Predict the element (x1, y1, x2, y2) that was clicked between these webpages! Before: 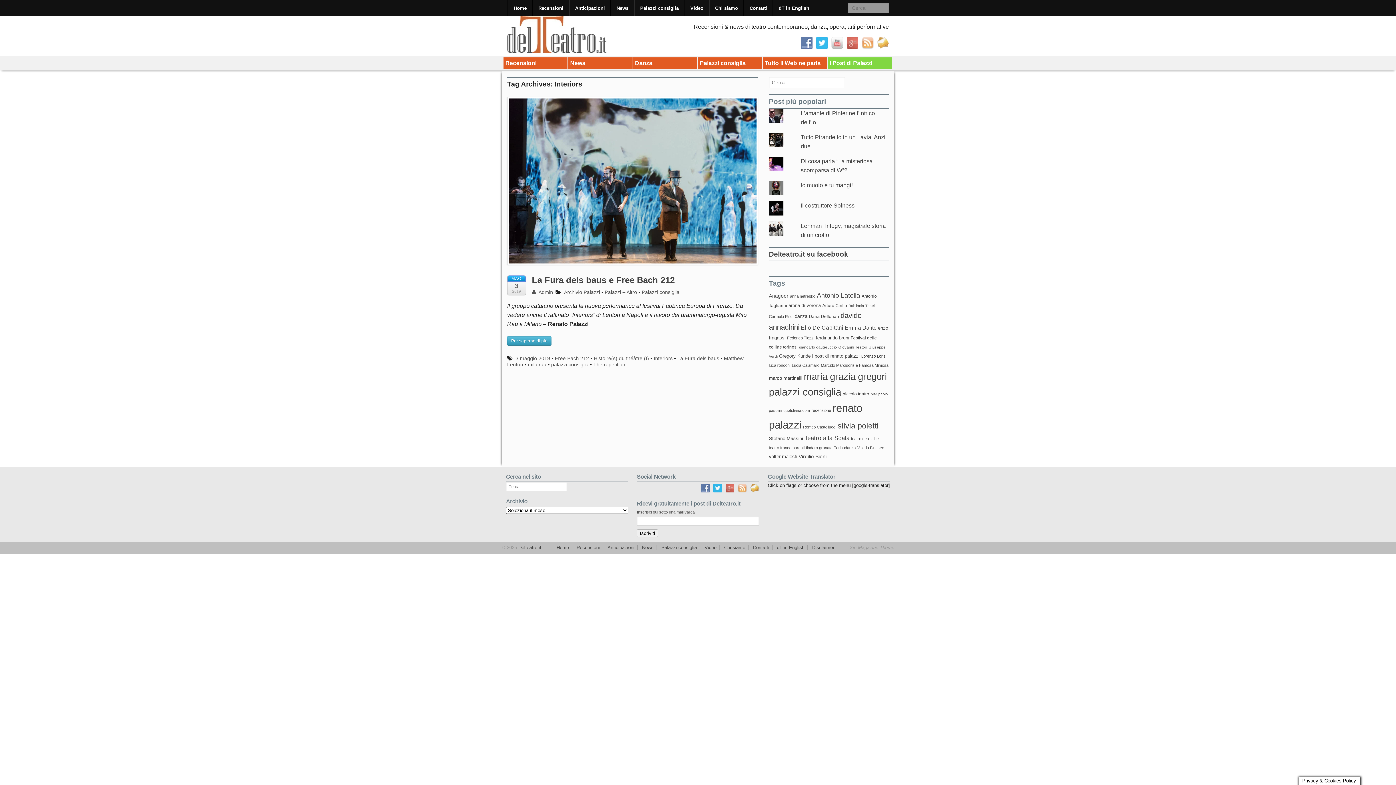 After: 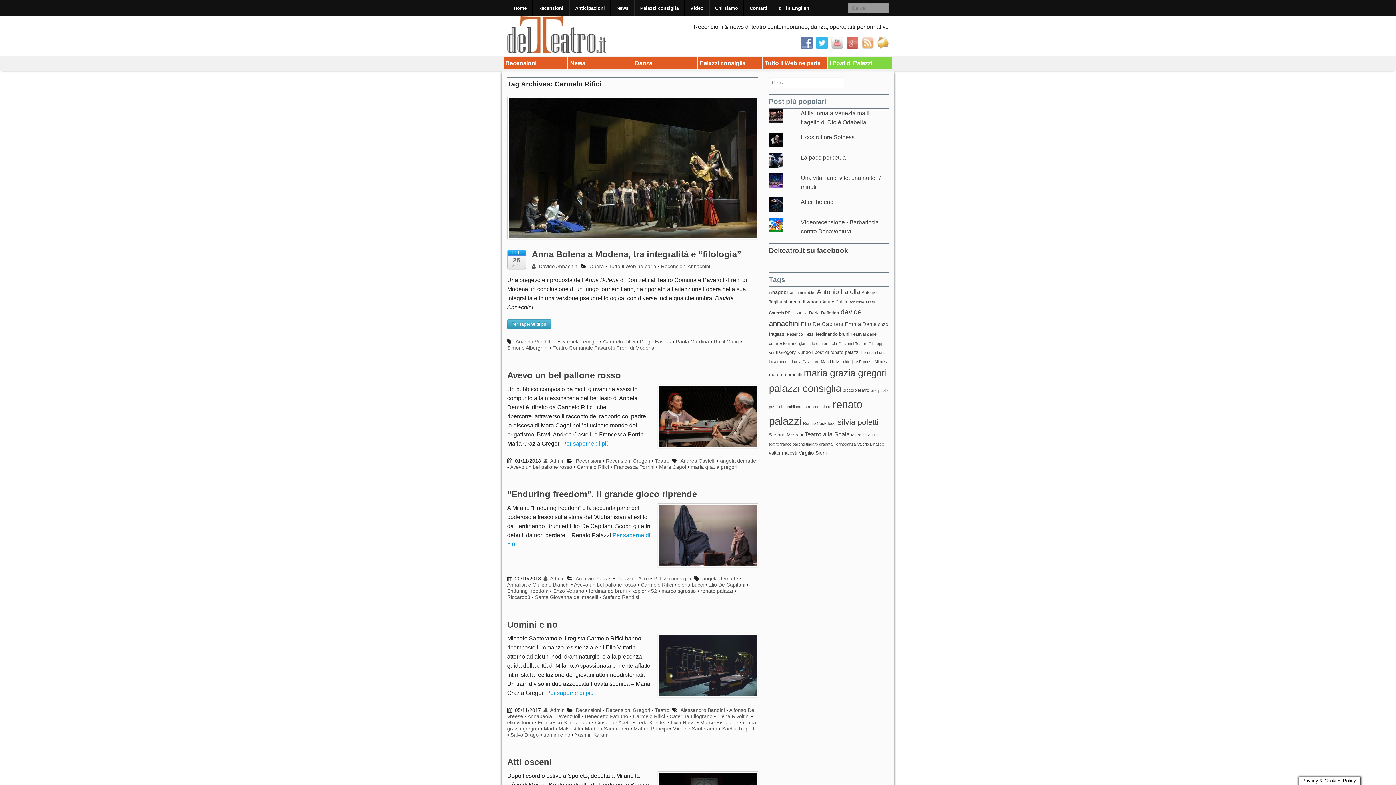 Action: bbox: (769, 314, 793, 318) label: Carmelo Rifici (15 elementi)